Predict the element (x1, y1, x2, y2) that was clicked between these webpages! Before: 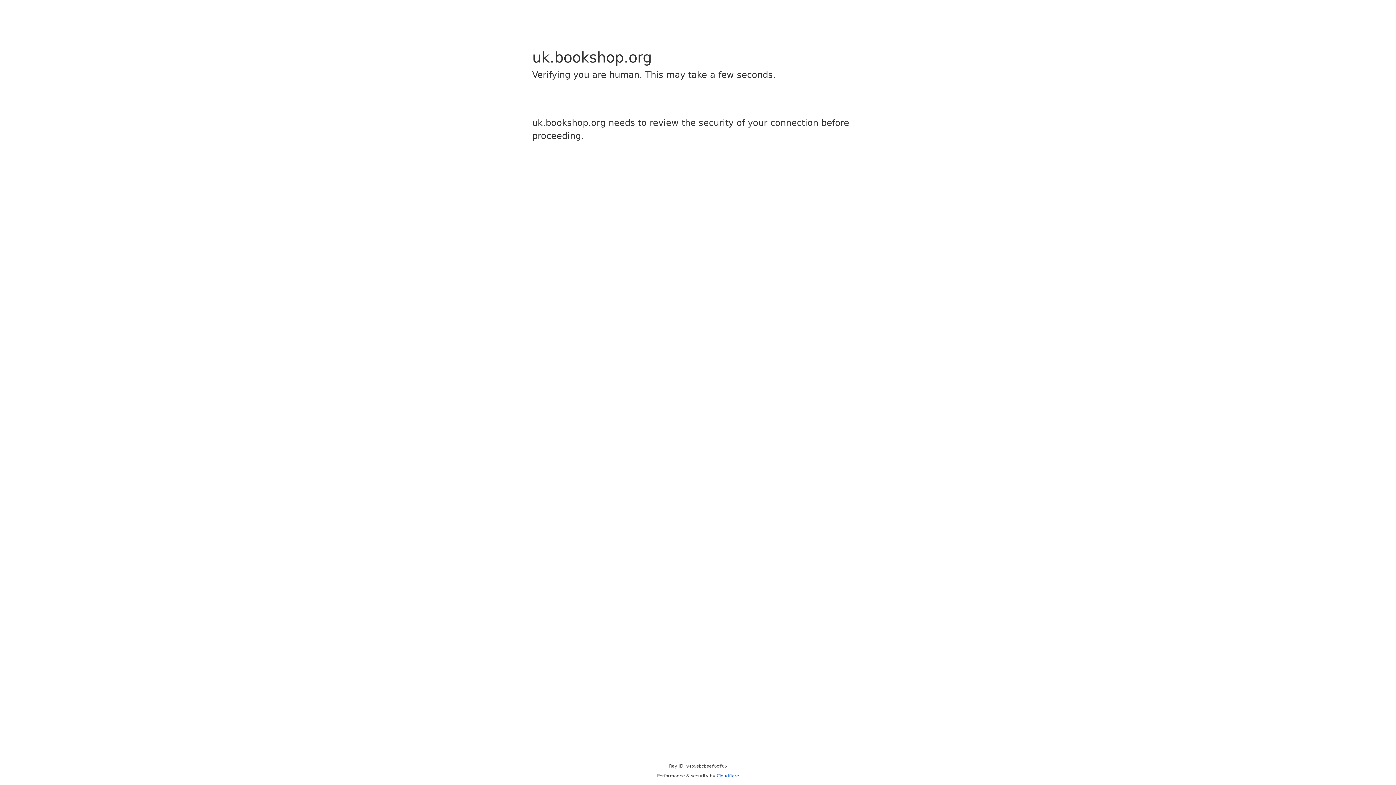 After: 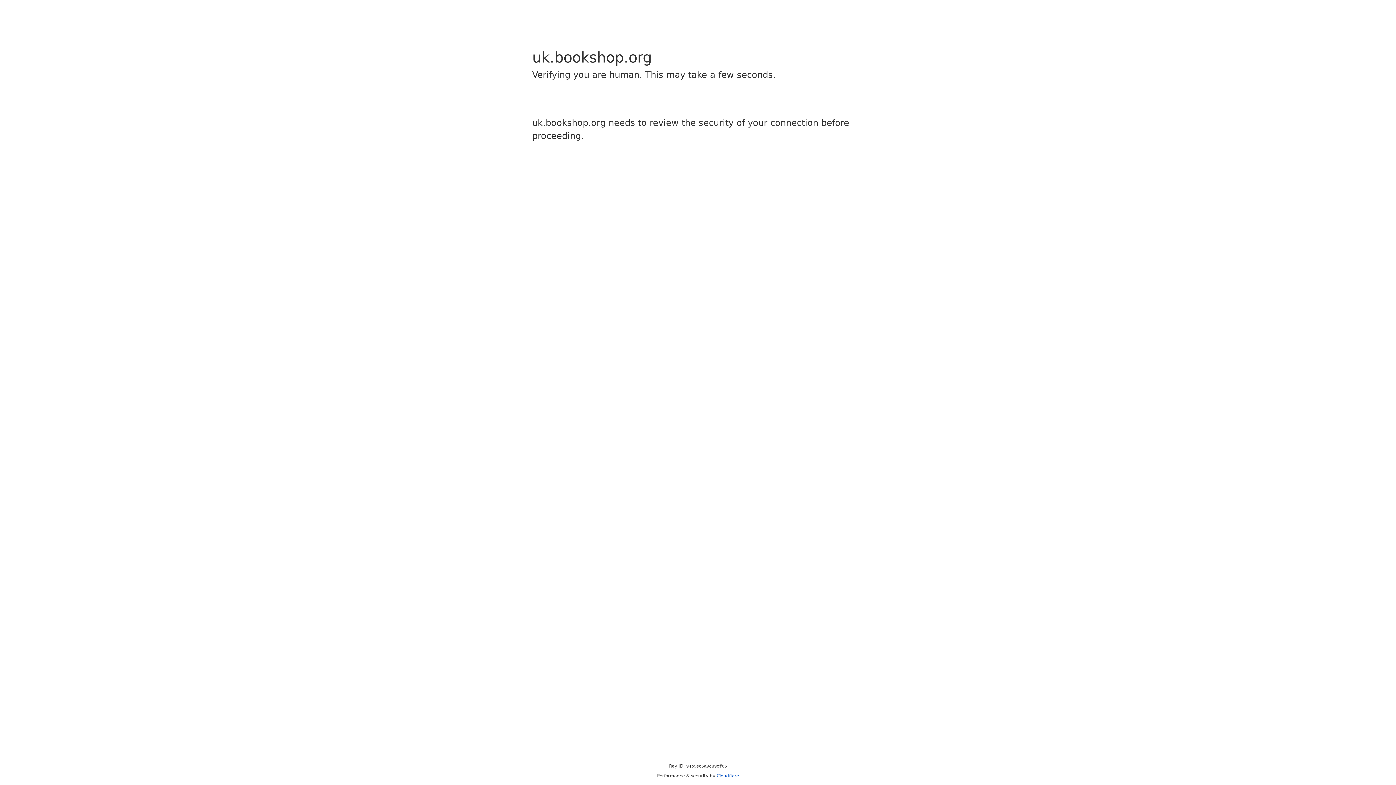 Action: bbox: (716, 773, 739, 778) label: Cloudflare